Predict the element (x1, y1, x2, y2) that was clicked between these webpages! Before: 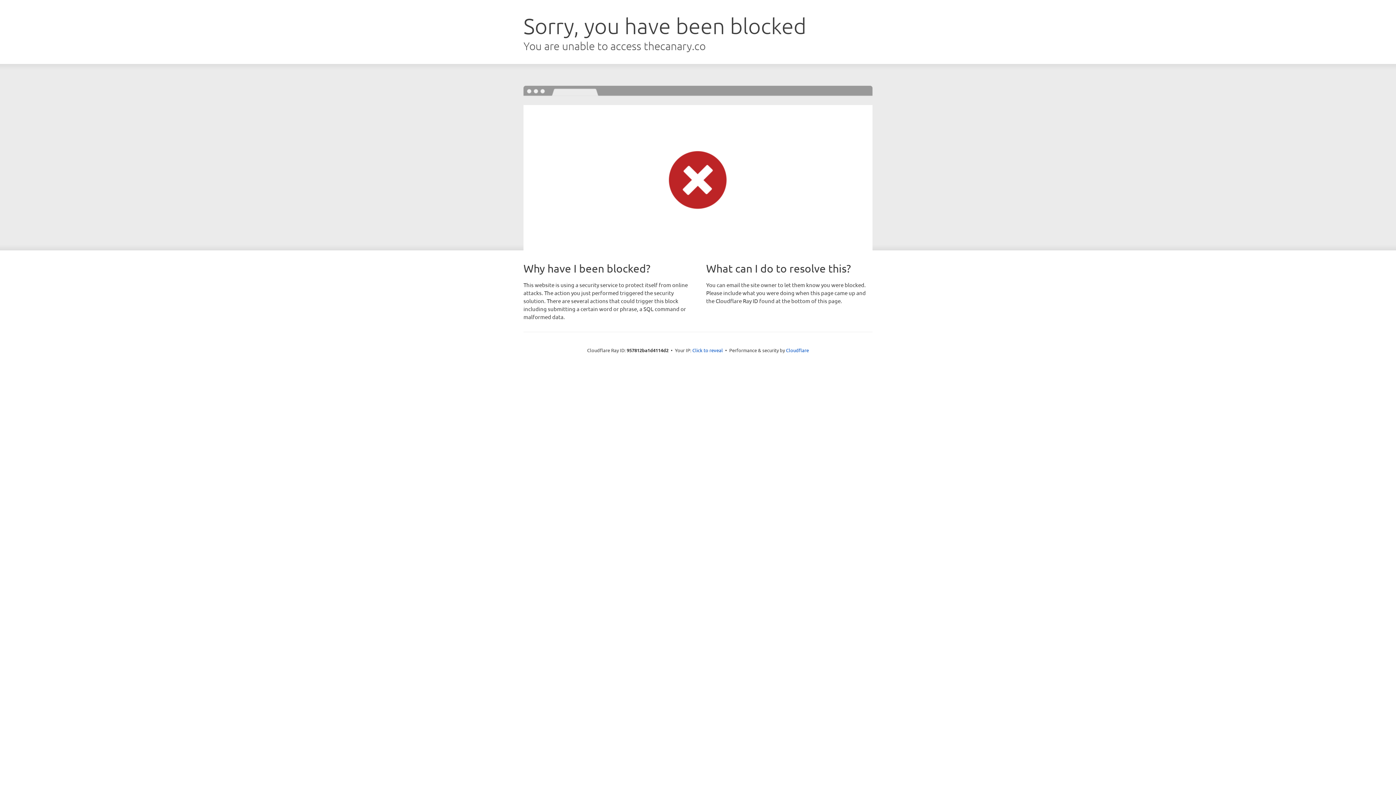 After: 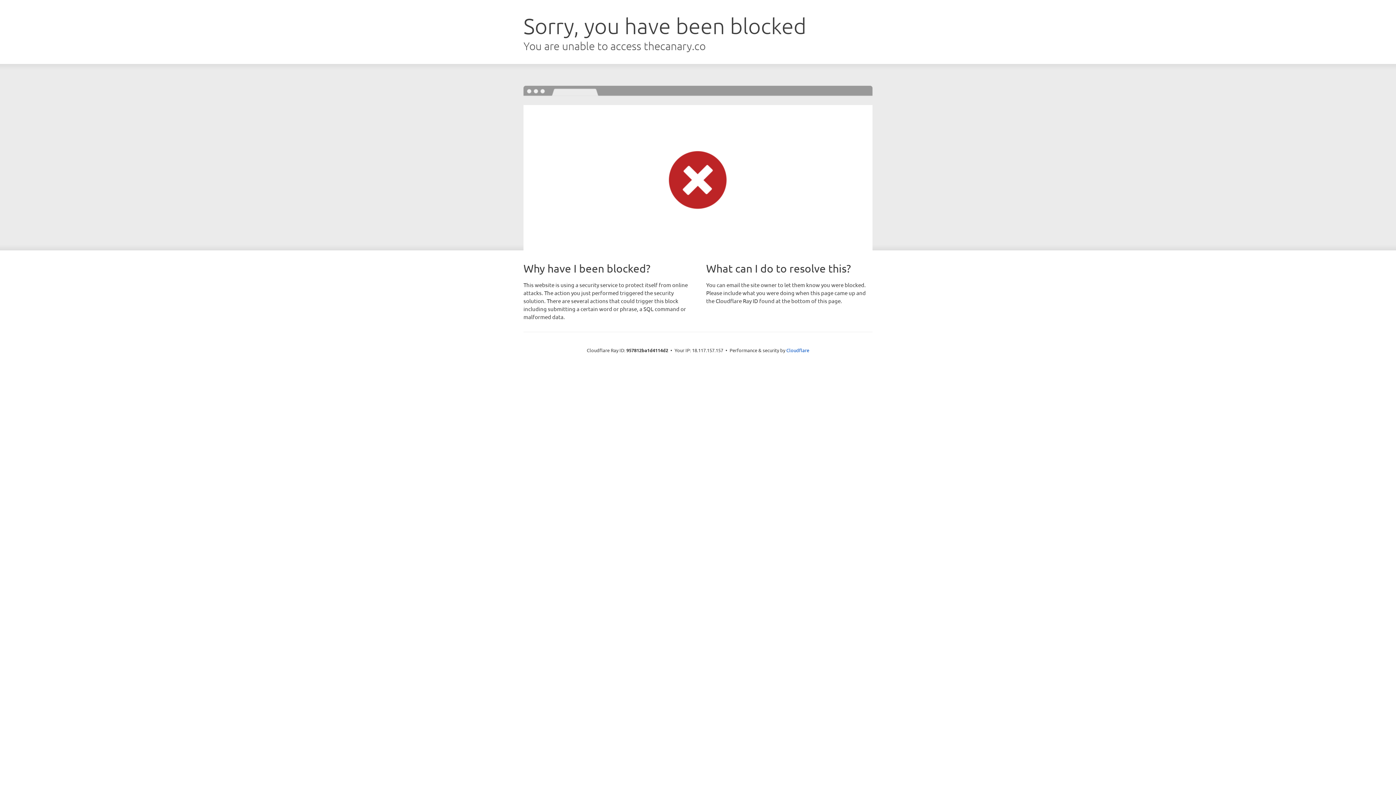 Action: bbox: (692, 346, 723, 353) label: Click to reveal